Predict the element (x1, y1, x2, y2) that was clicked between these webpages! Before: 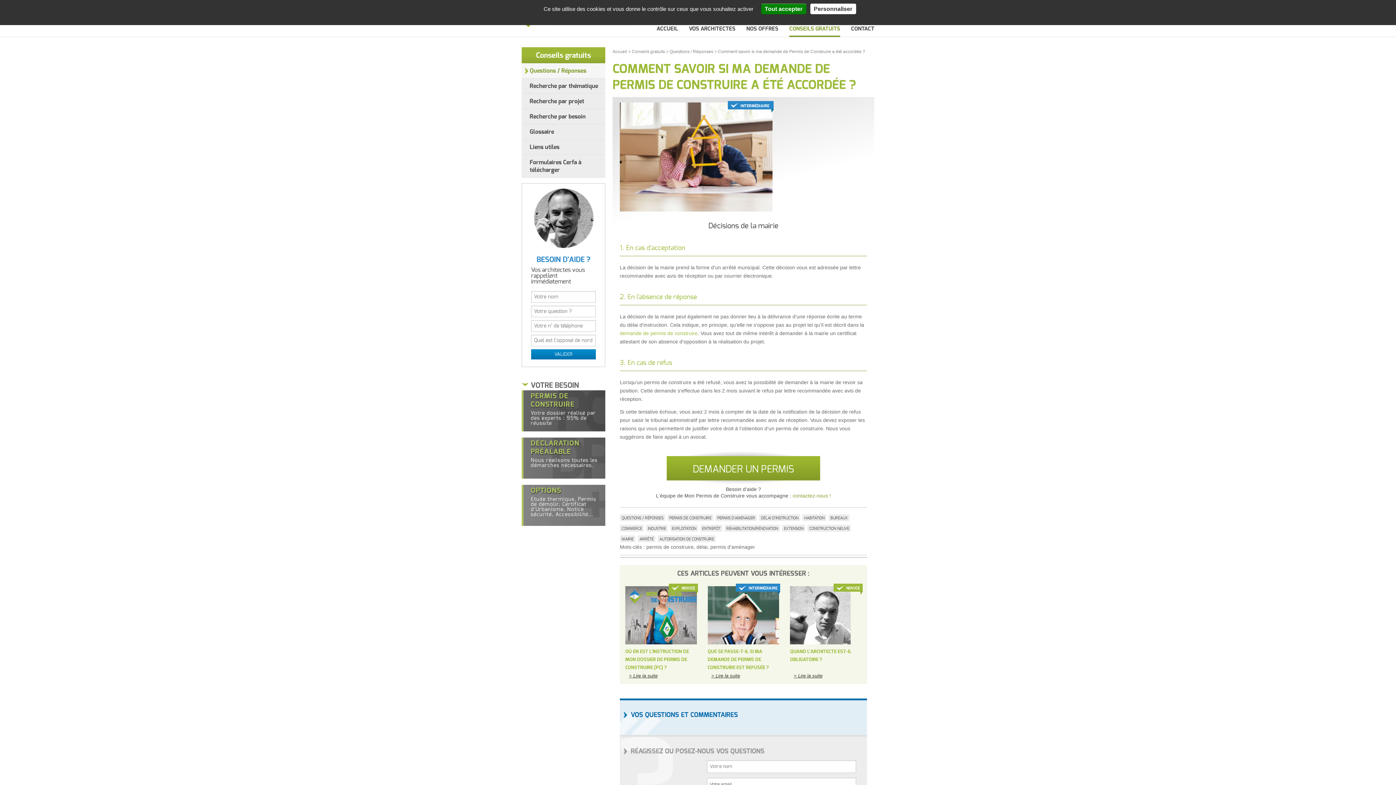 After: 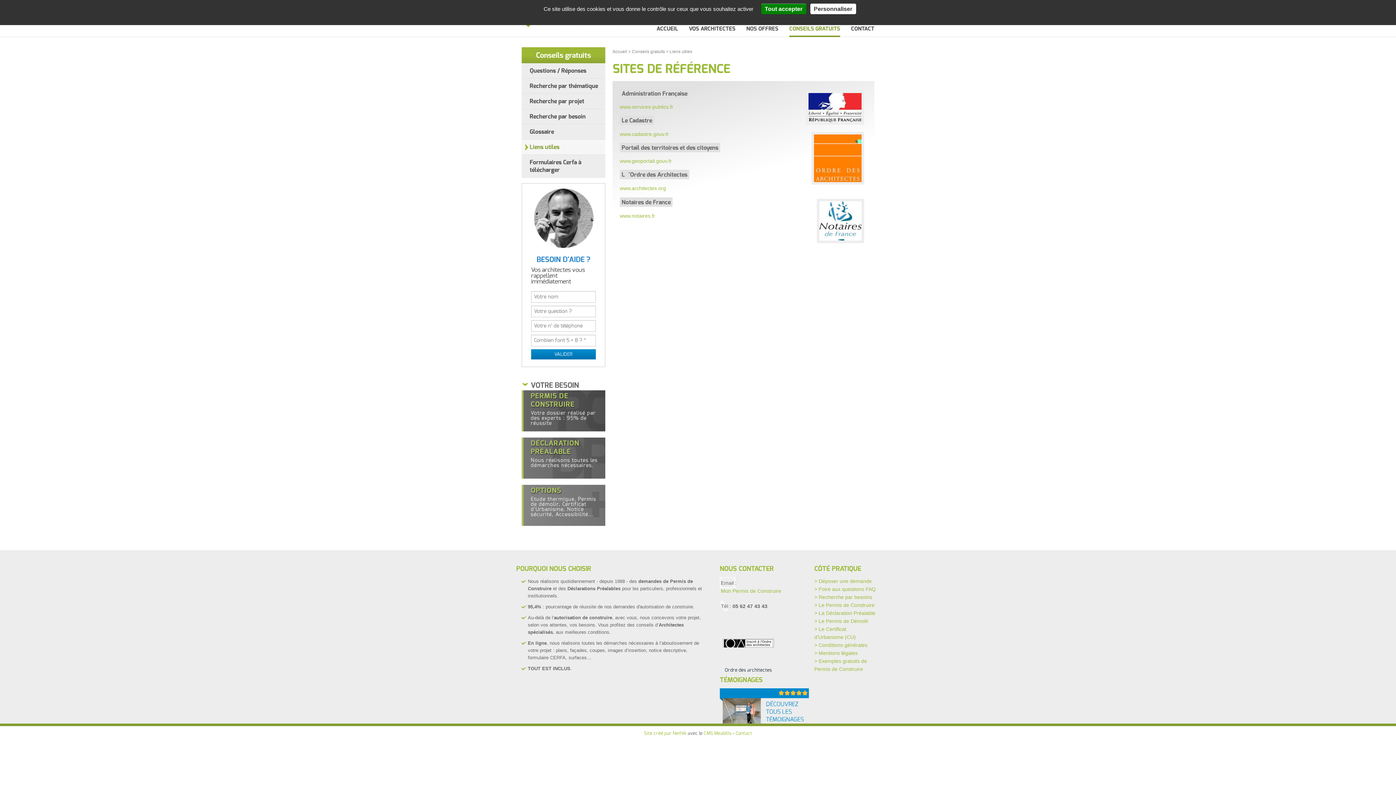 Action: bbox: (521, 139, 605, 154) label: Liens utiles